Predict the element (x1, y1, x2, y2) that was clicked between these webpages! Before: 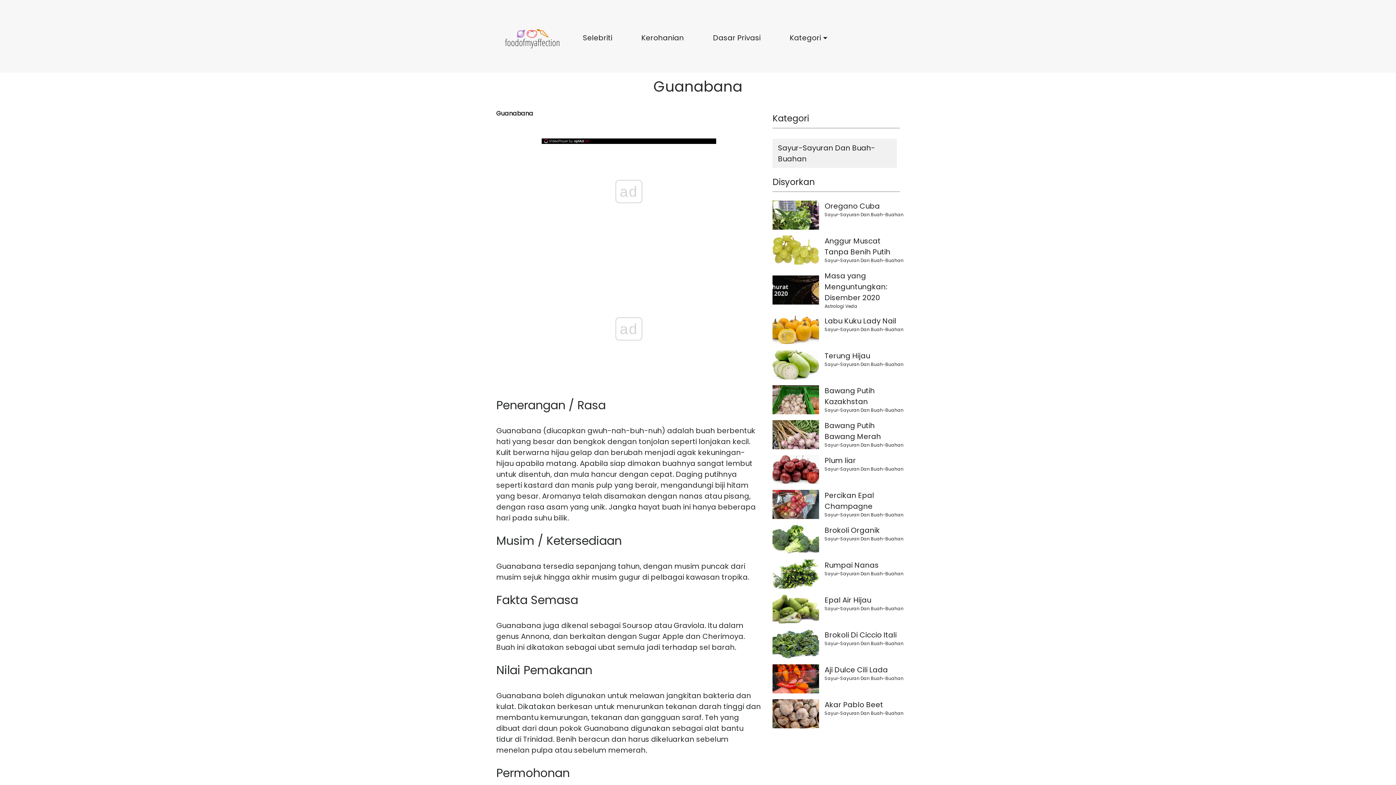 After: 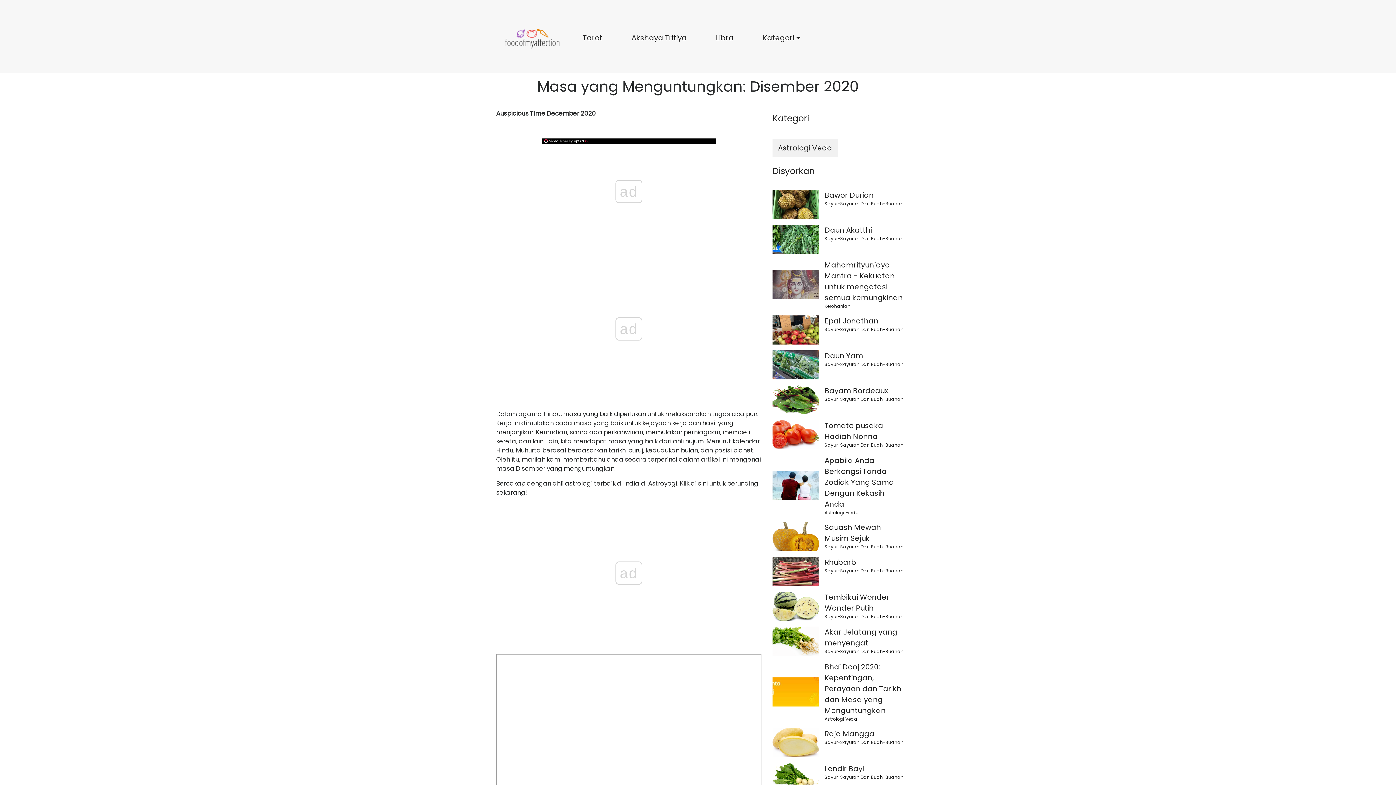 Action: label: Masa yang Menguntungkan: Disember 2020 bbox: (824, 270, 887, 302)